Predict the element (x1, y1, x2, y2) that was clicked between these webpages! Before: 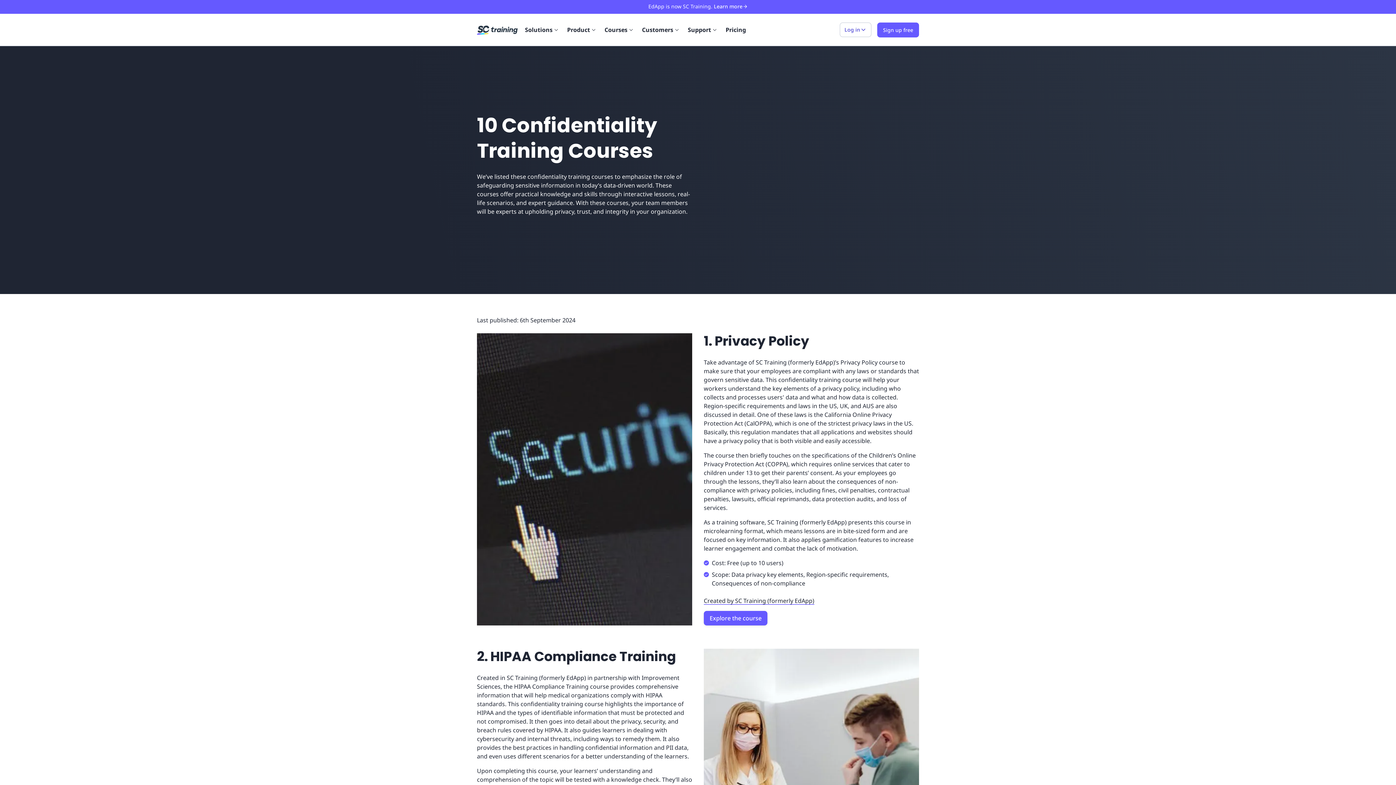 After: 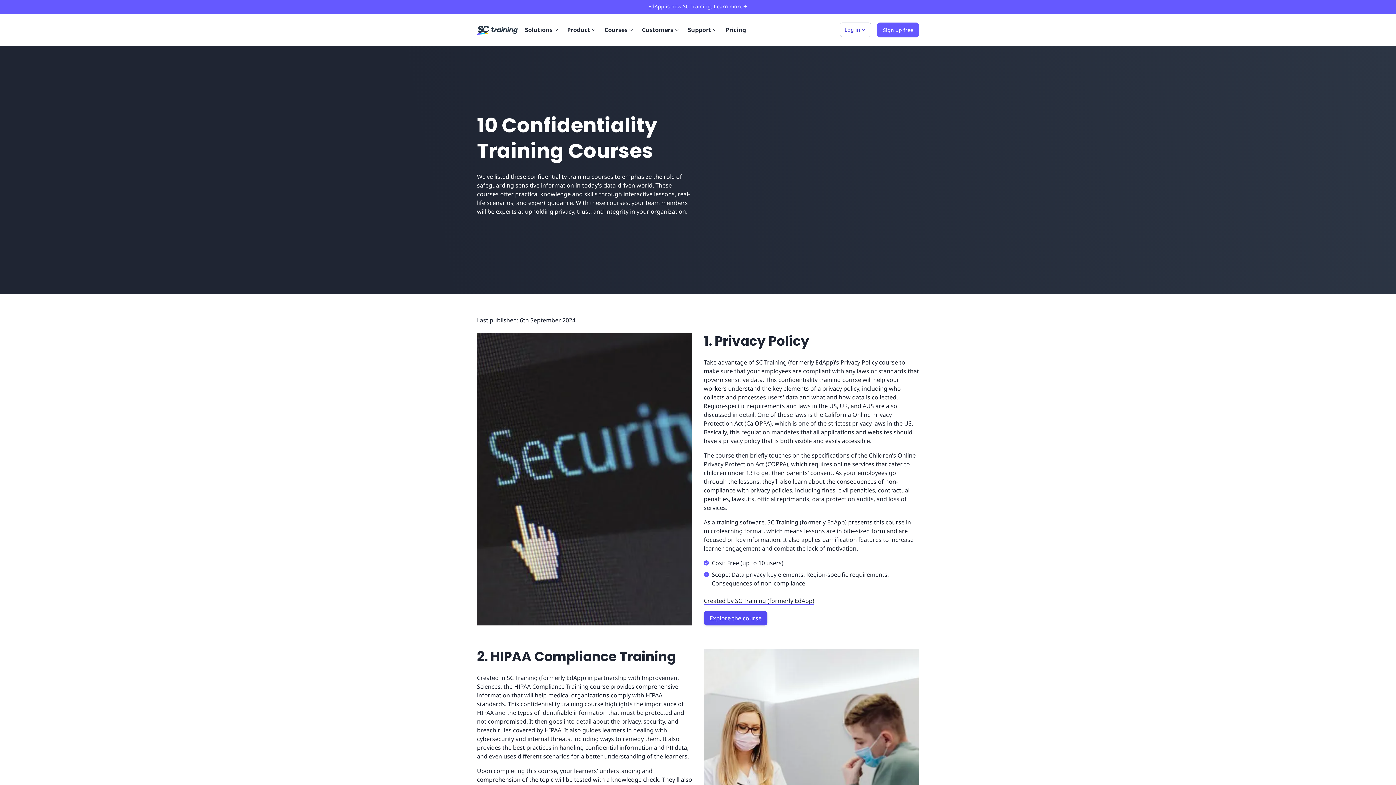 Action: label: Explore the course bbox: (704, 611, 767, 625)